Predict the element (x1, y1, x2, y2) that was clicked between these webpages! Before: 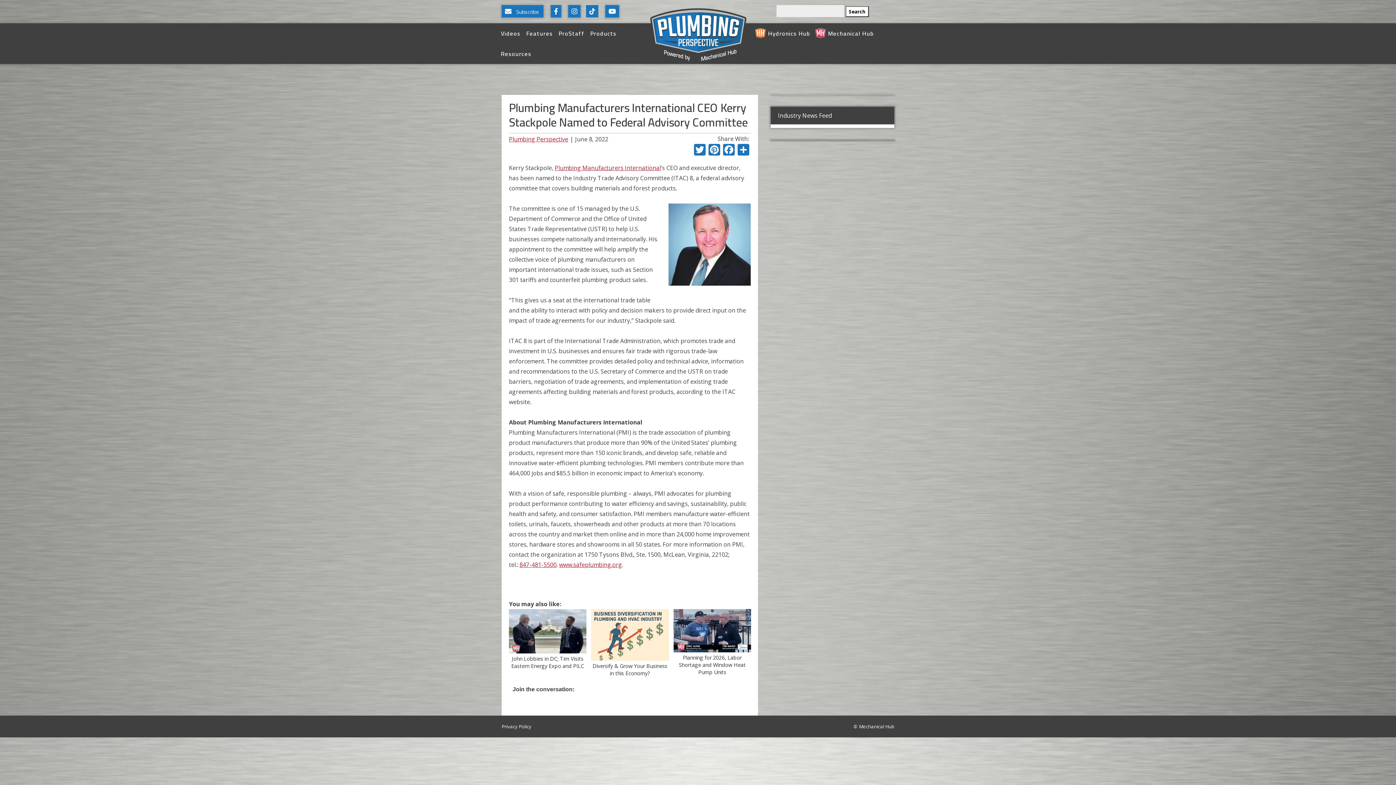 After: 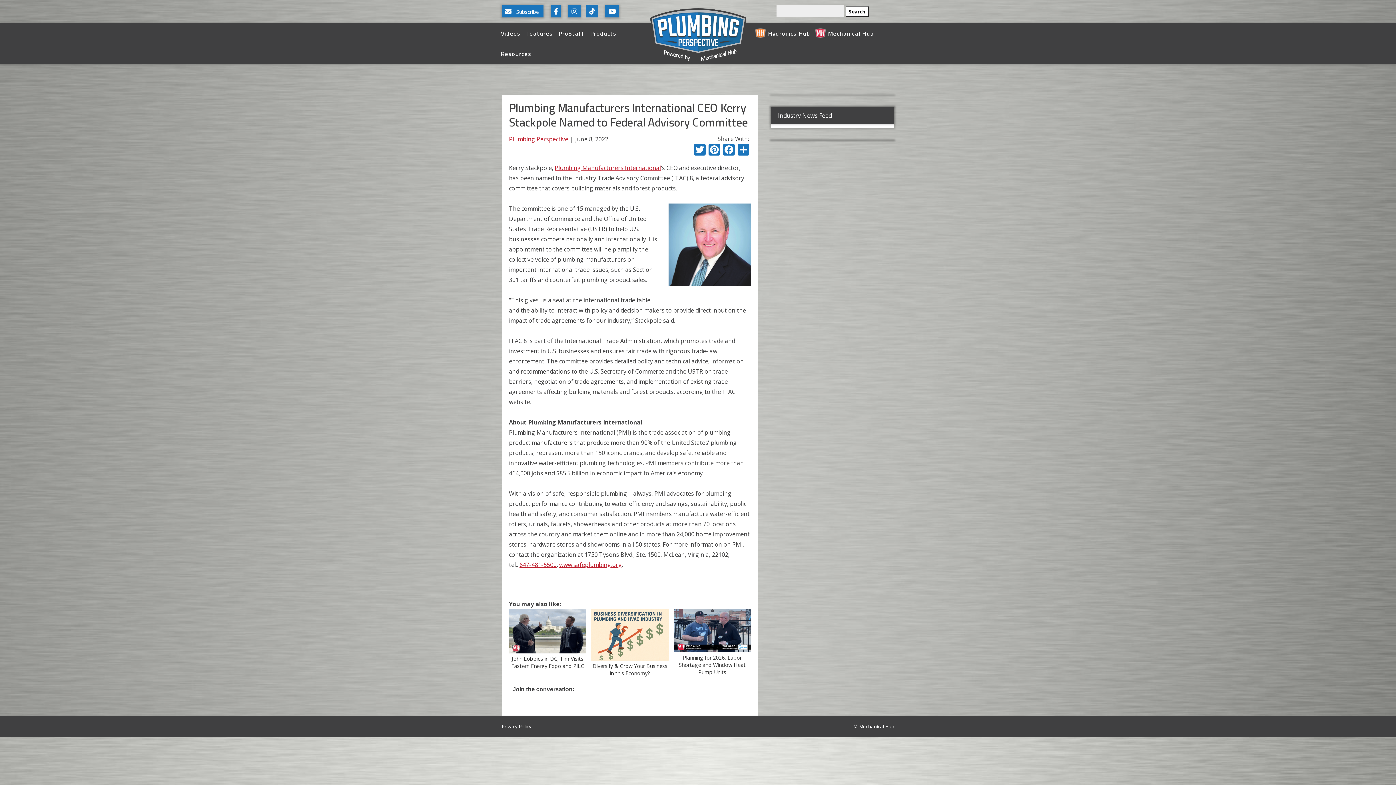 Action: bbox: (586, 7, 604, 15) label: Follow Us On TikTok